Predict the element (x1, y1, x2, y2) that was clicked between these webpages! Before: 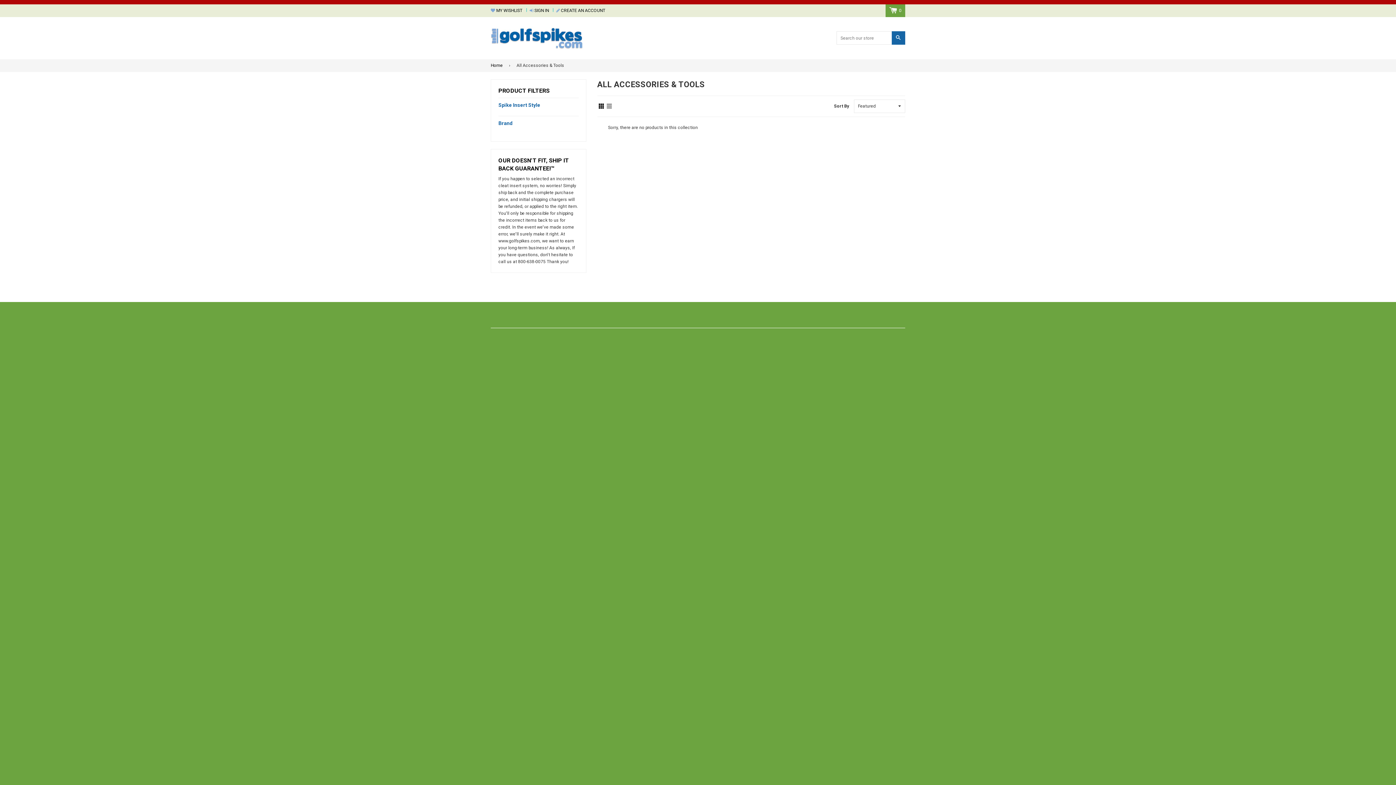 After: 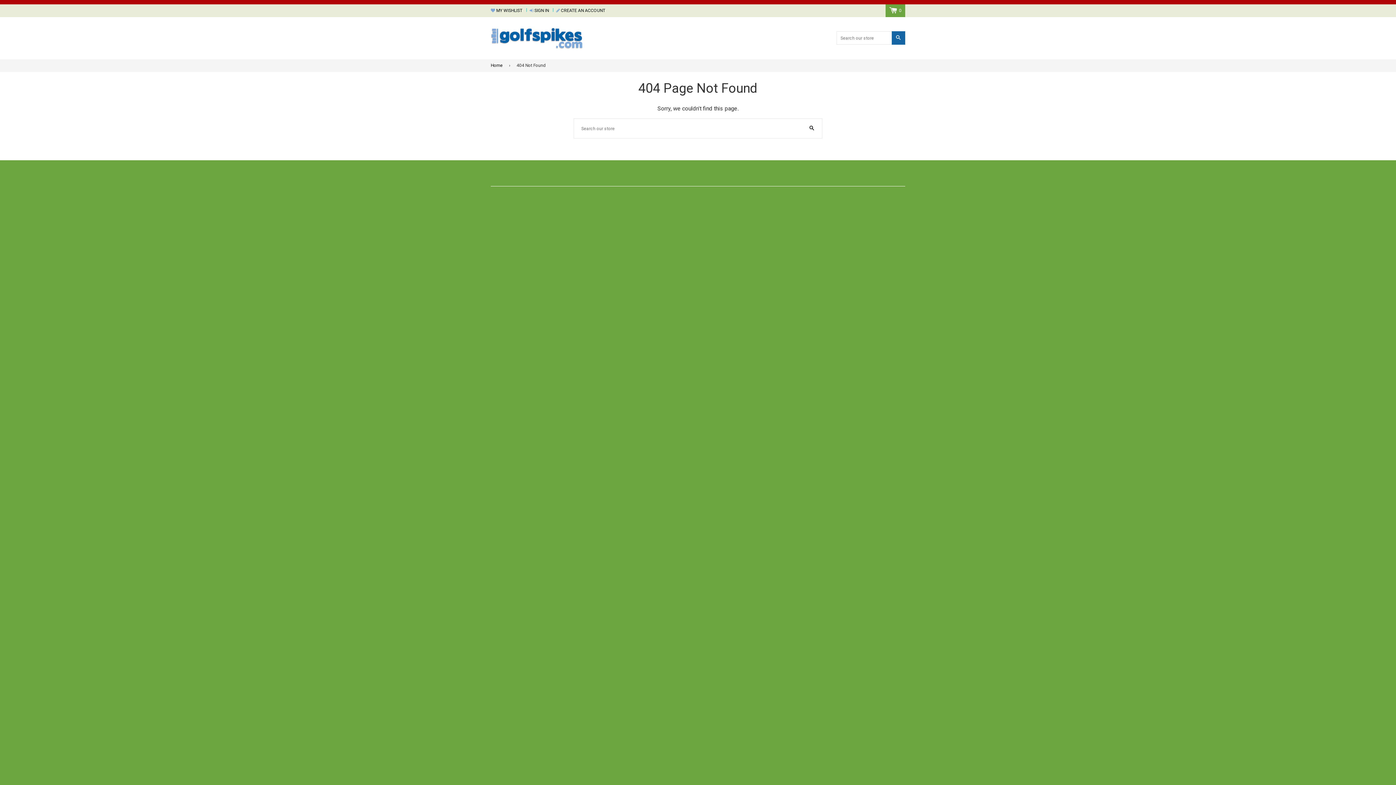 Action: label: MY WISHLIST bbox: (496, 8, 522, 13)